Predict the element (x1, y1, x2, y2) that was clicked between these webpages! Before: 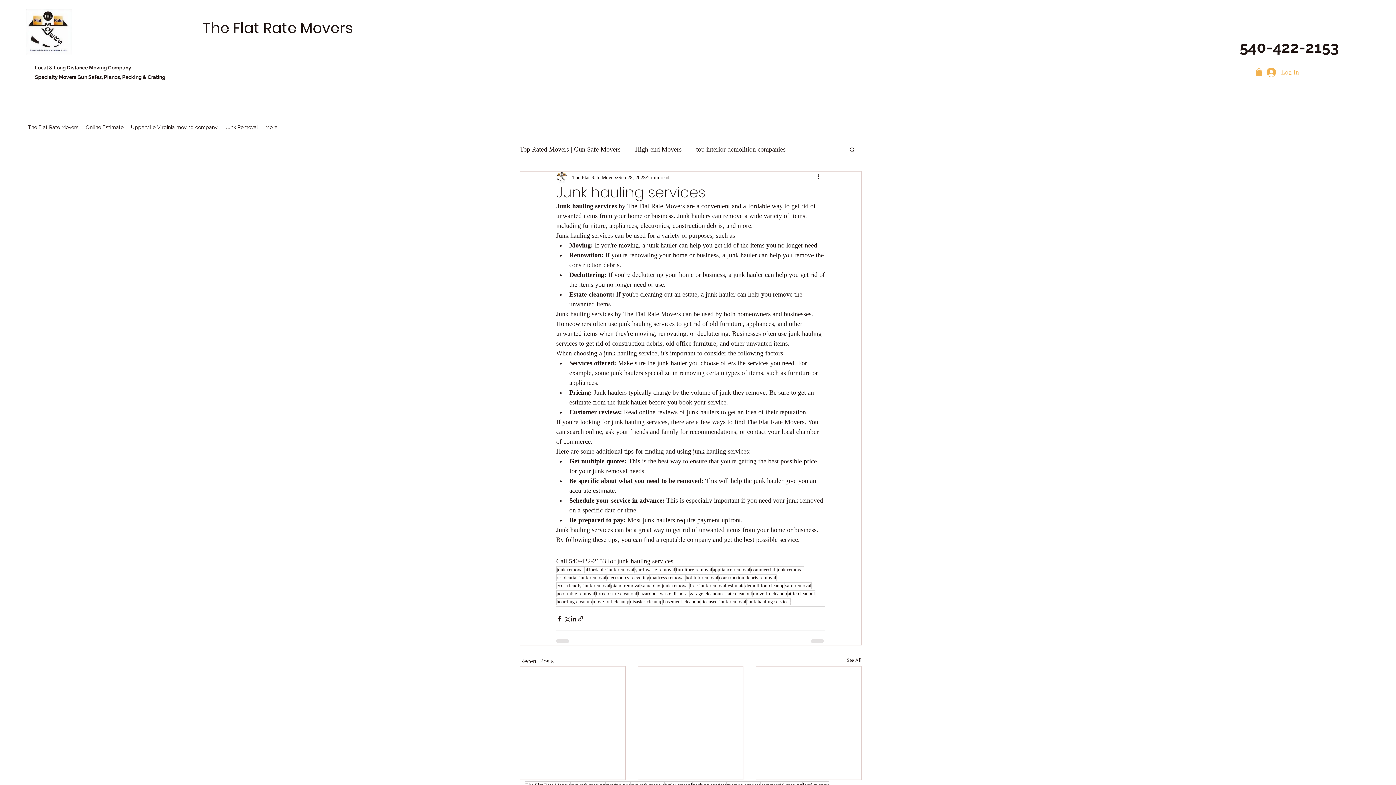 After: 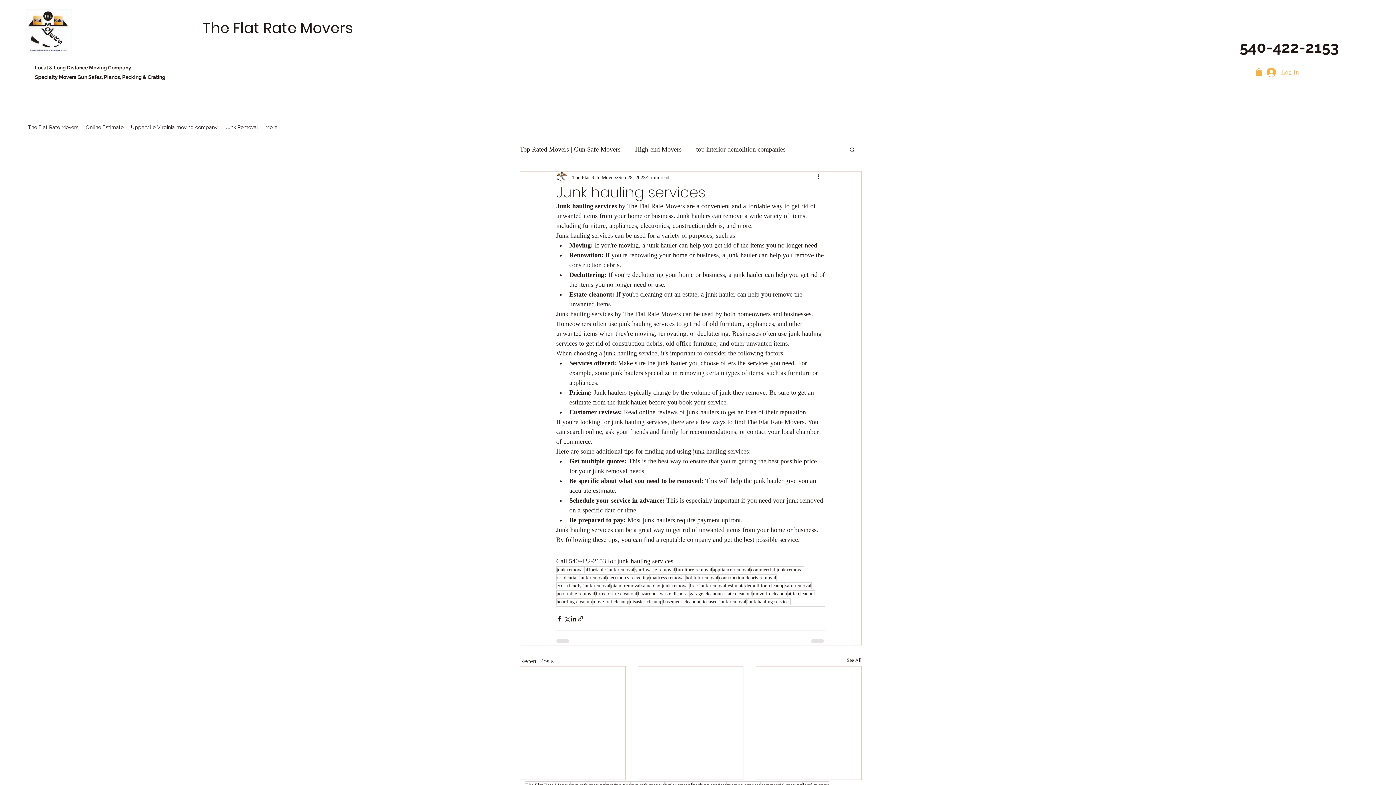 Action: label: 540-422-2153 bbox: (1240, 38, 1338, 56)